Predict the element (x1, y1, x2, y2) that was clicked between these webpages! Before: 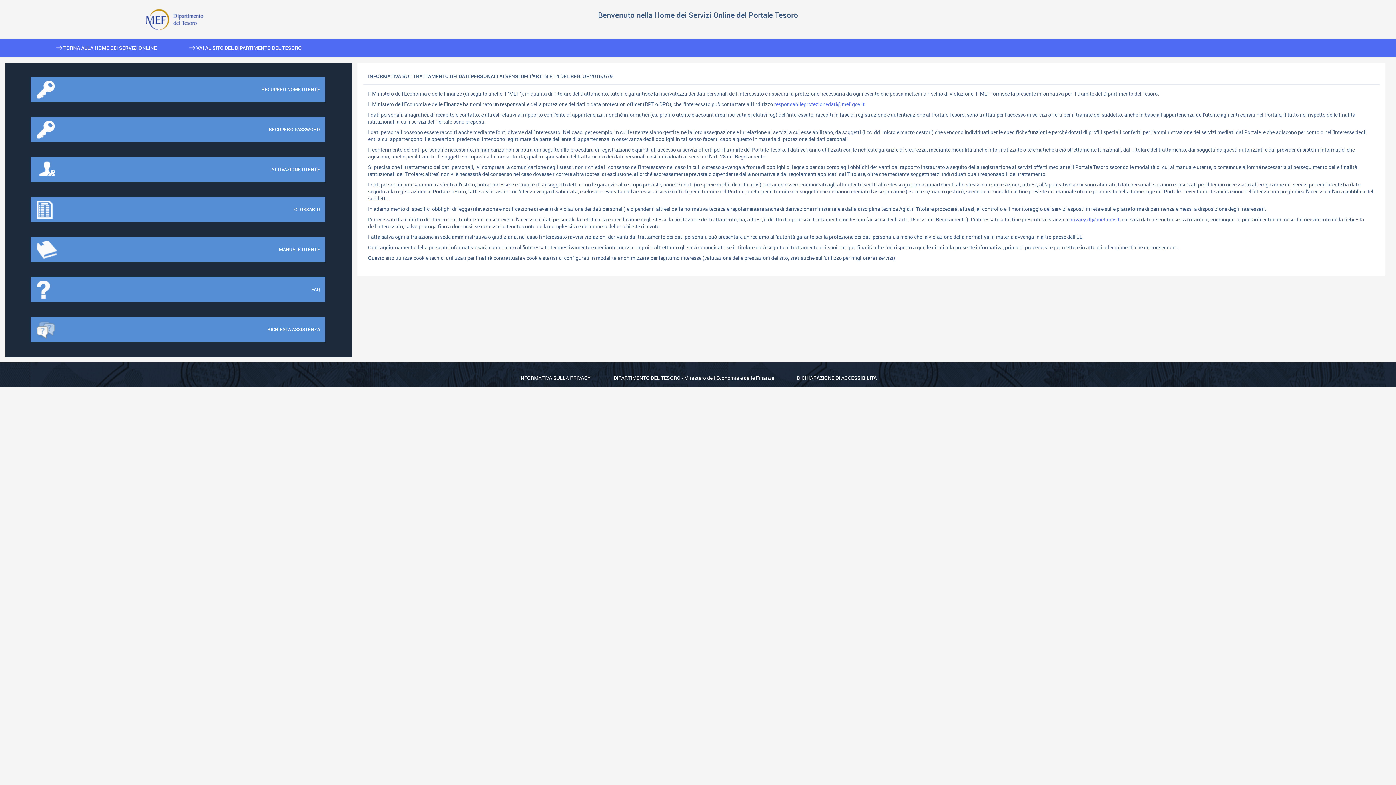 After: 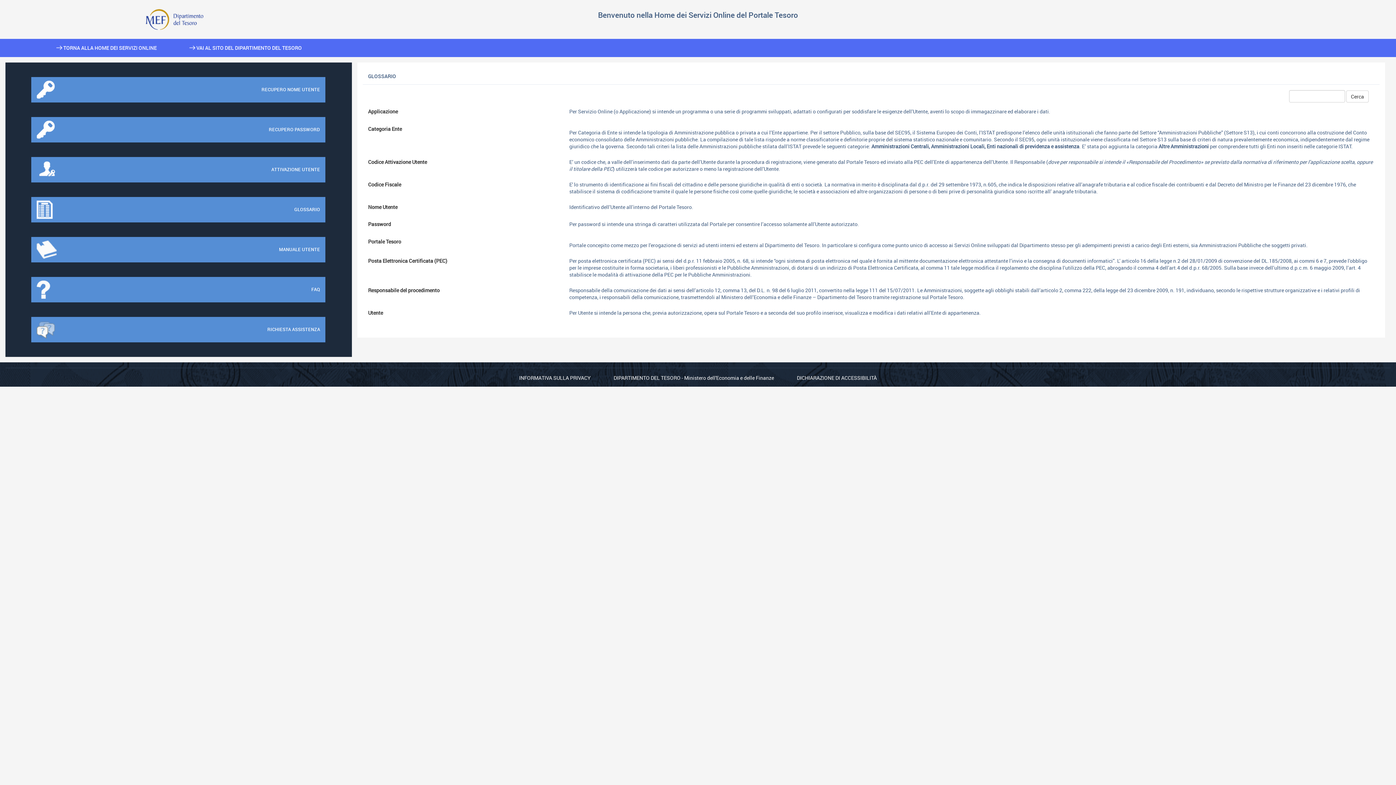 Action: bbox: (31, 197, 325, 222) label: GLOSSARIO